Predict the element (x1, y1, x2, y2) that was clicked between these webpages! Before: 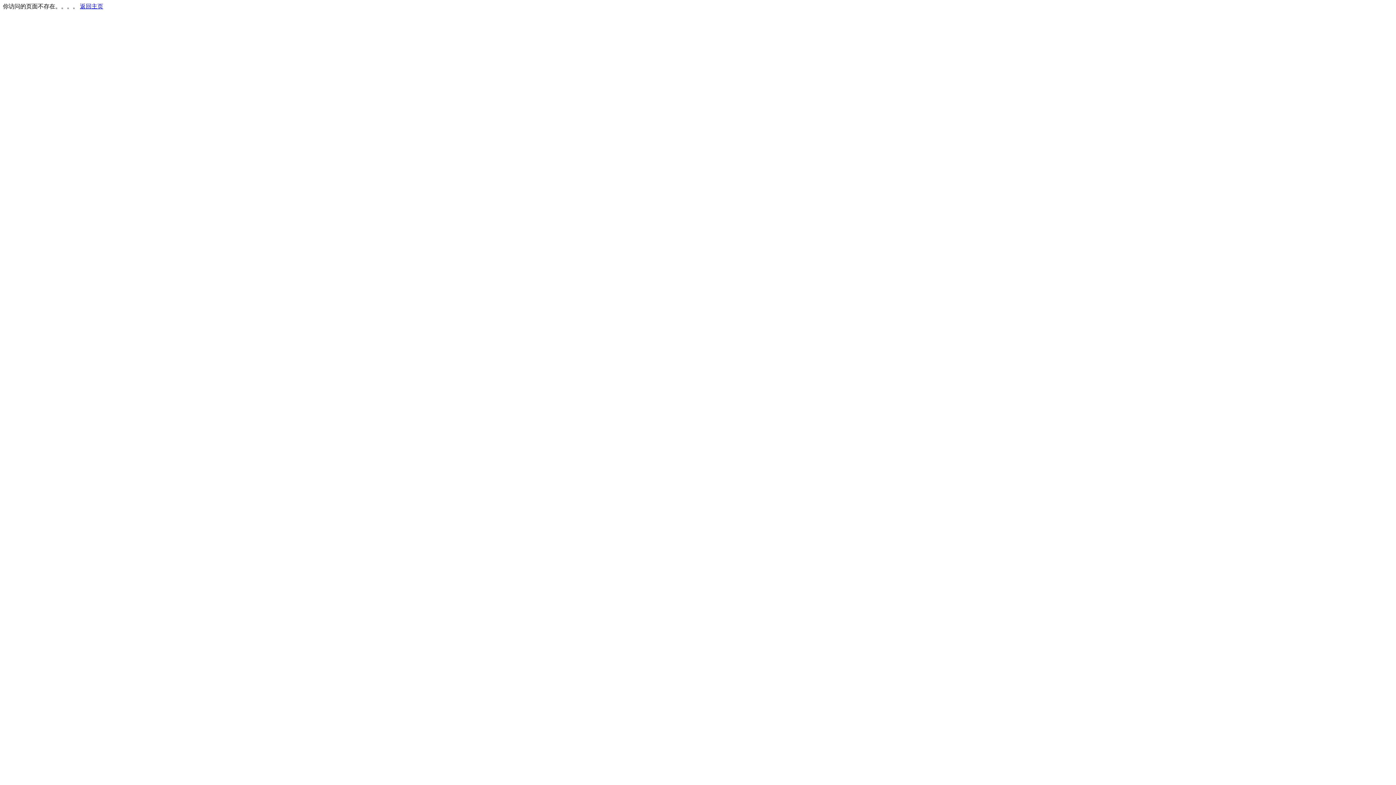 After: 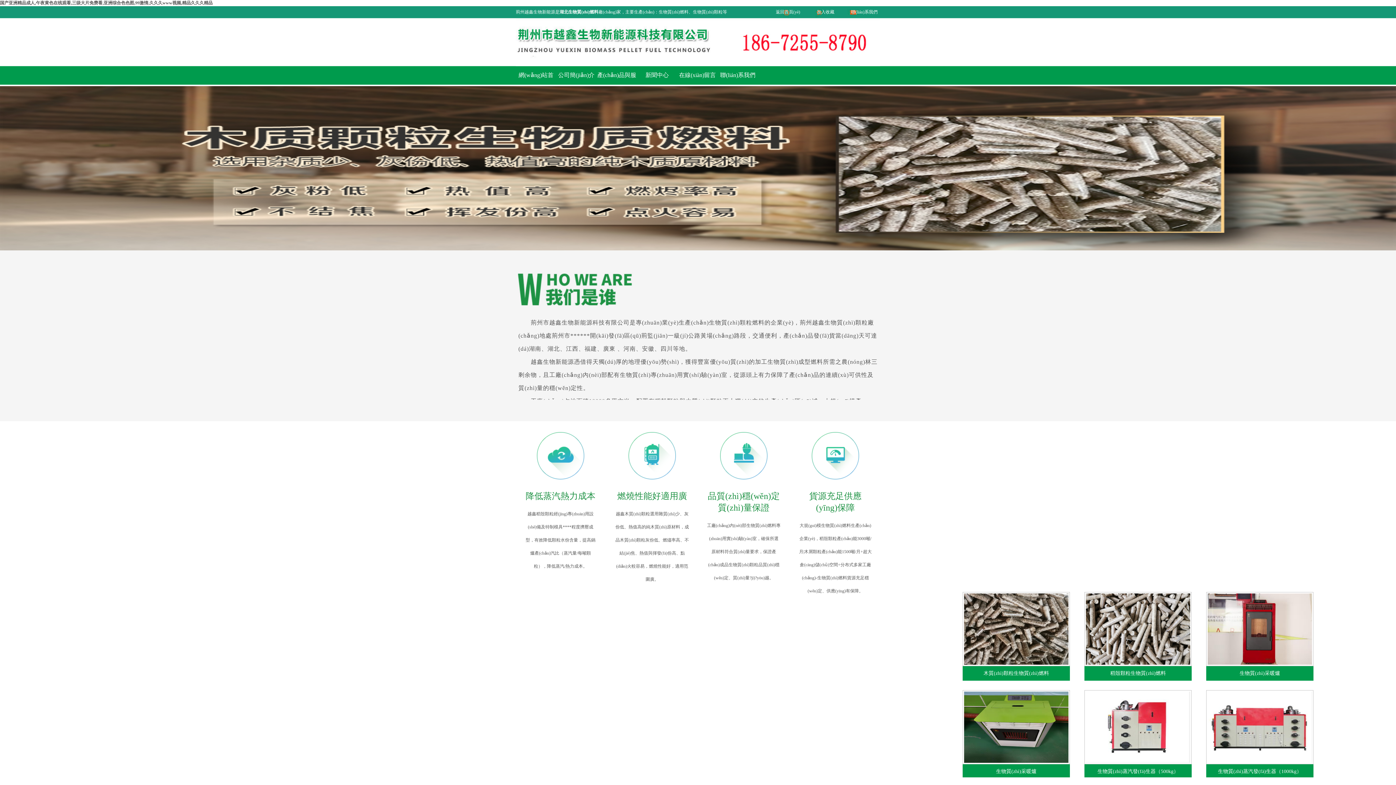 Action: label: 返回主页 bbox: (80, 3, 103, 9)